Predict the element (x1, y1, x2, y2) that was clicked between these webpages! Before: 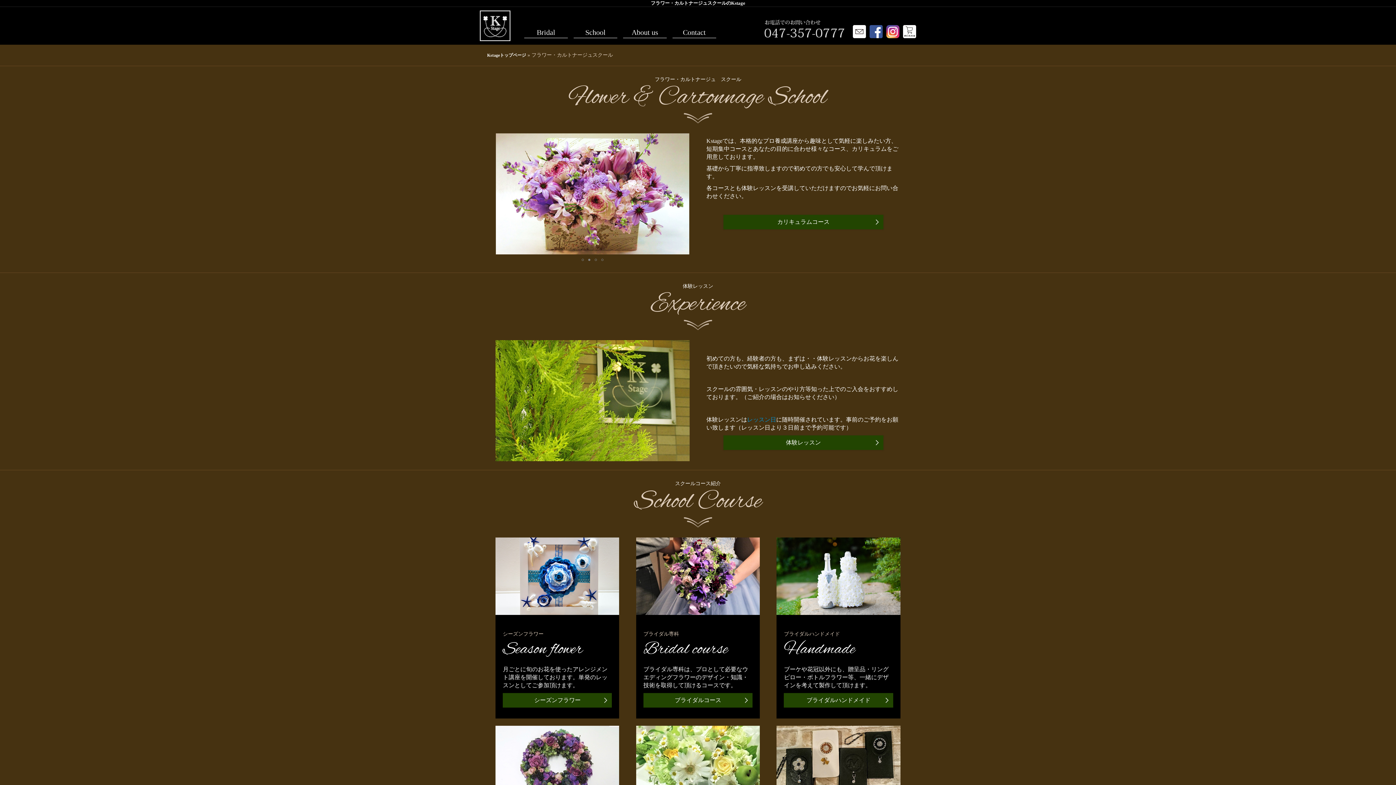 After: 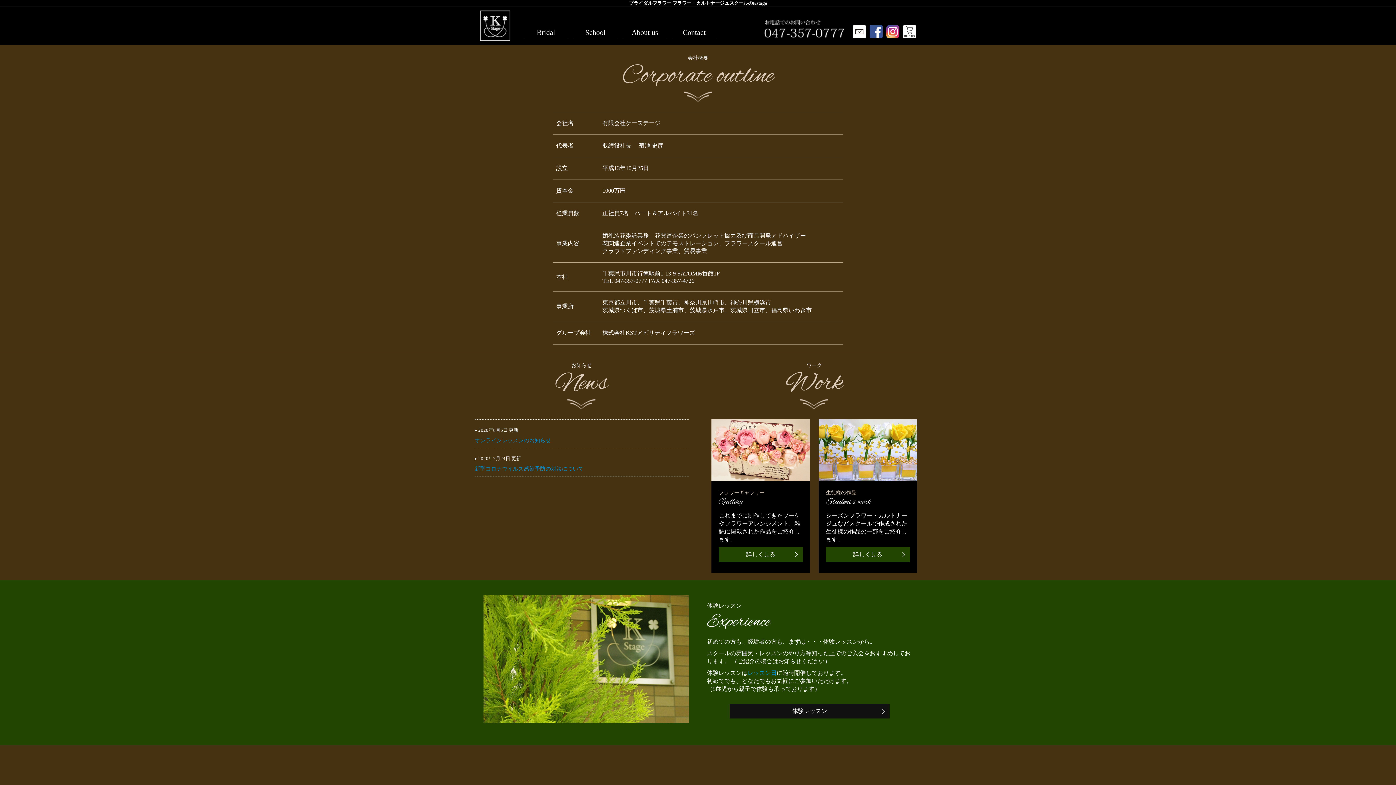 Action: bbox: (623, 17, 666, 38) label: About us